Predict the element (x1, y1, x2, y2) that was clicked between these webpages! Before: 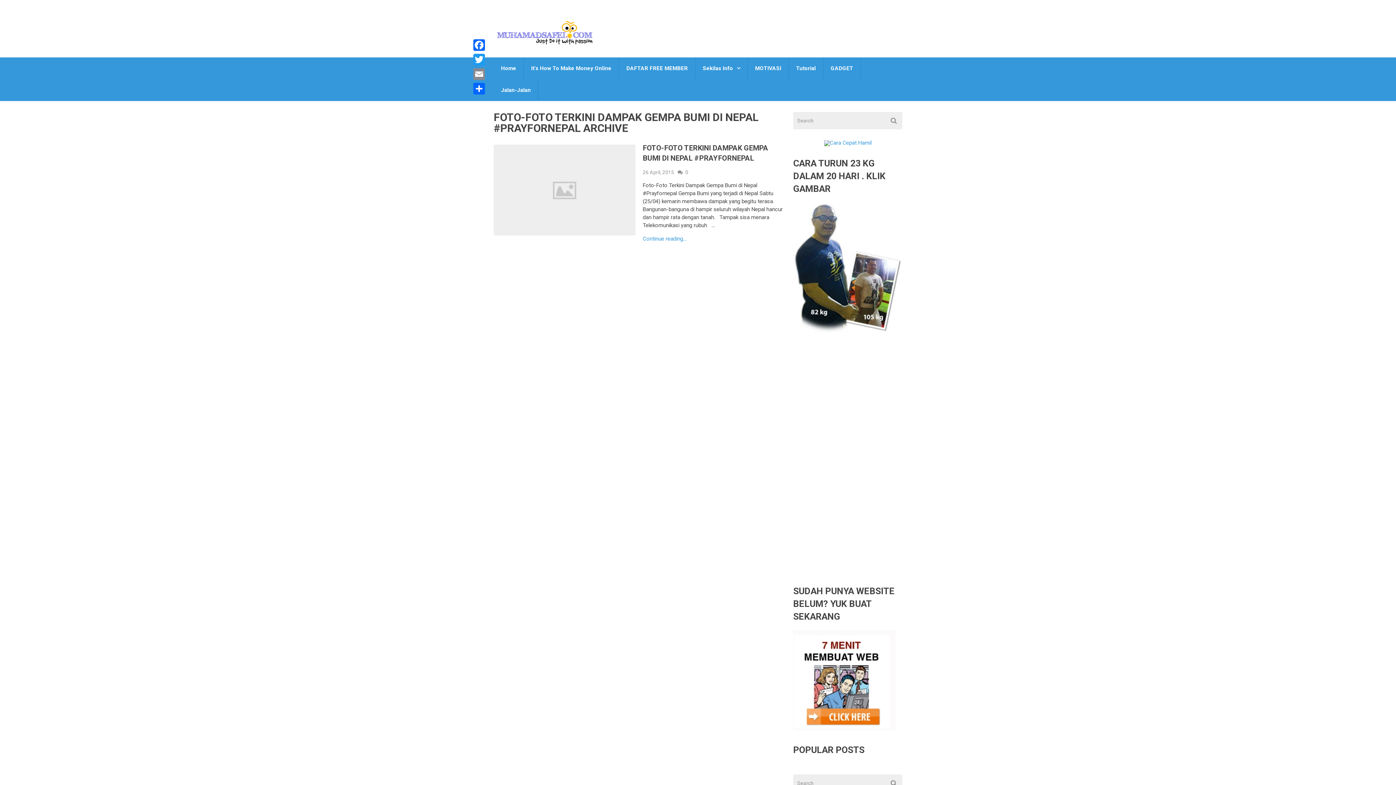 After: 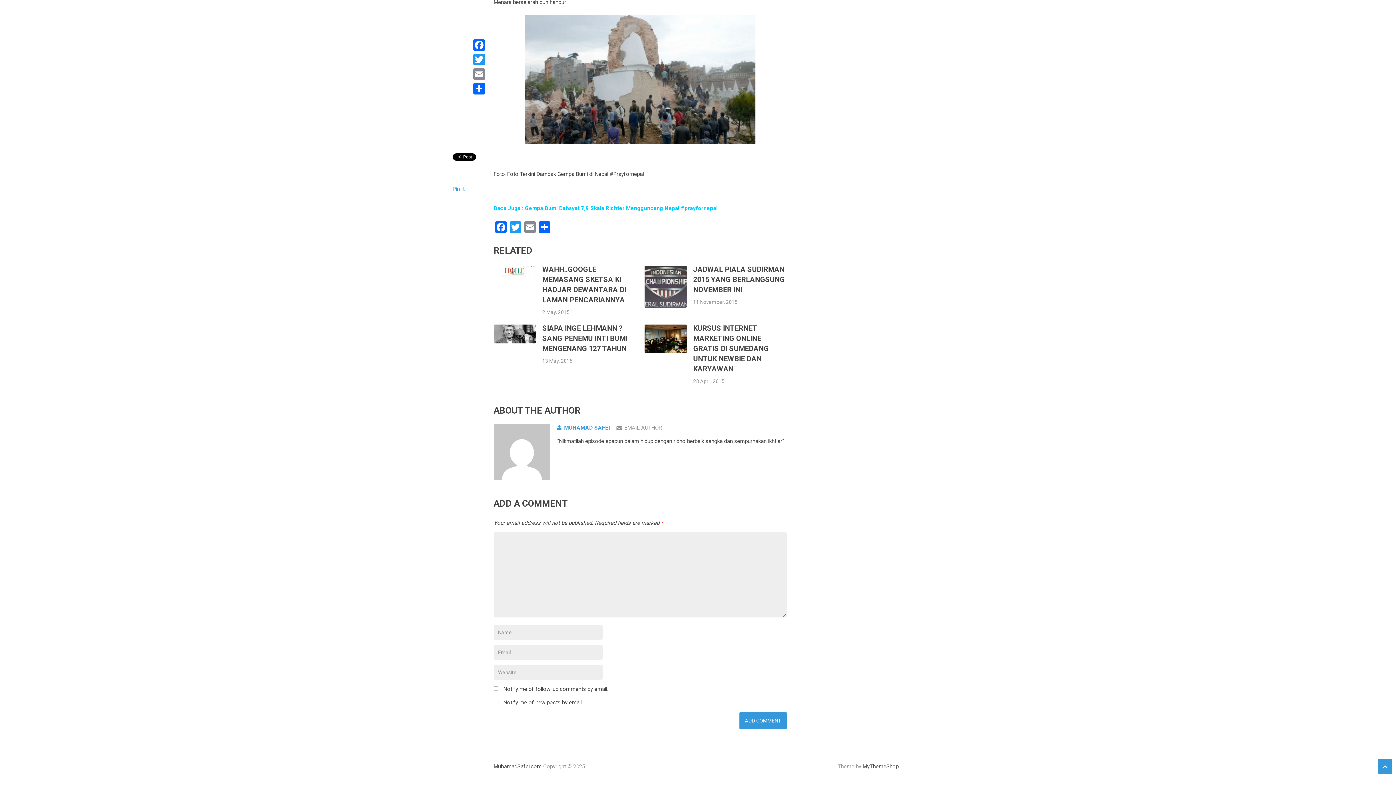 Action: label: 0 bbox: (684, 169, 689, 175)